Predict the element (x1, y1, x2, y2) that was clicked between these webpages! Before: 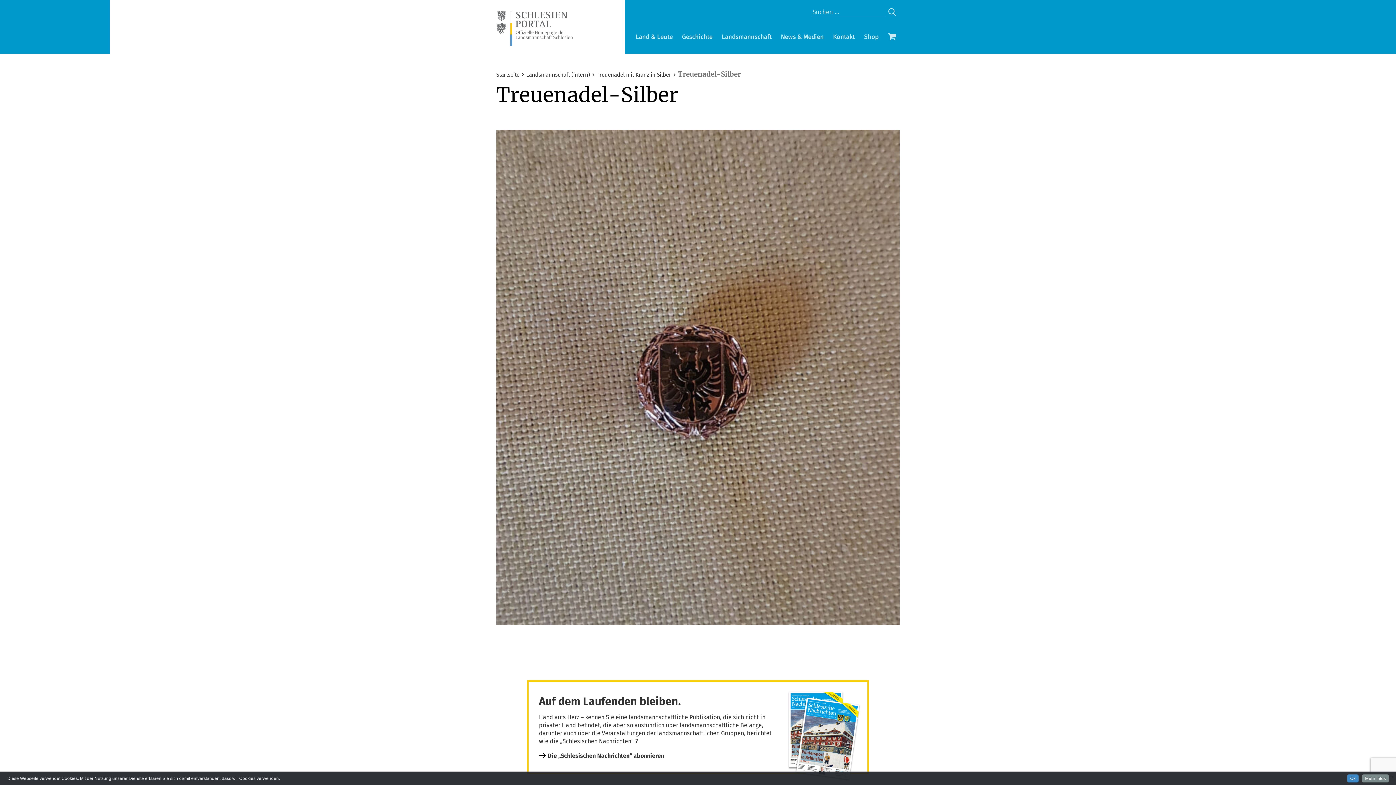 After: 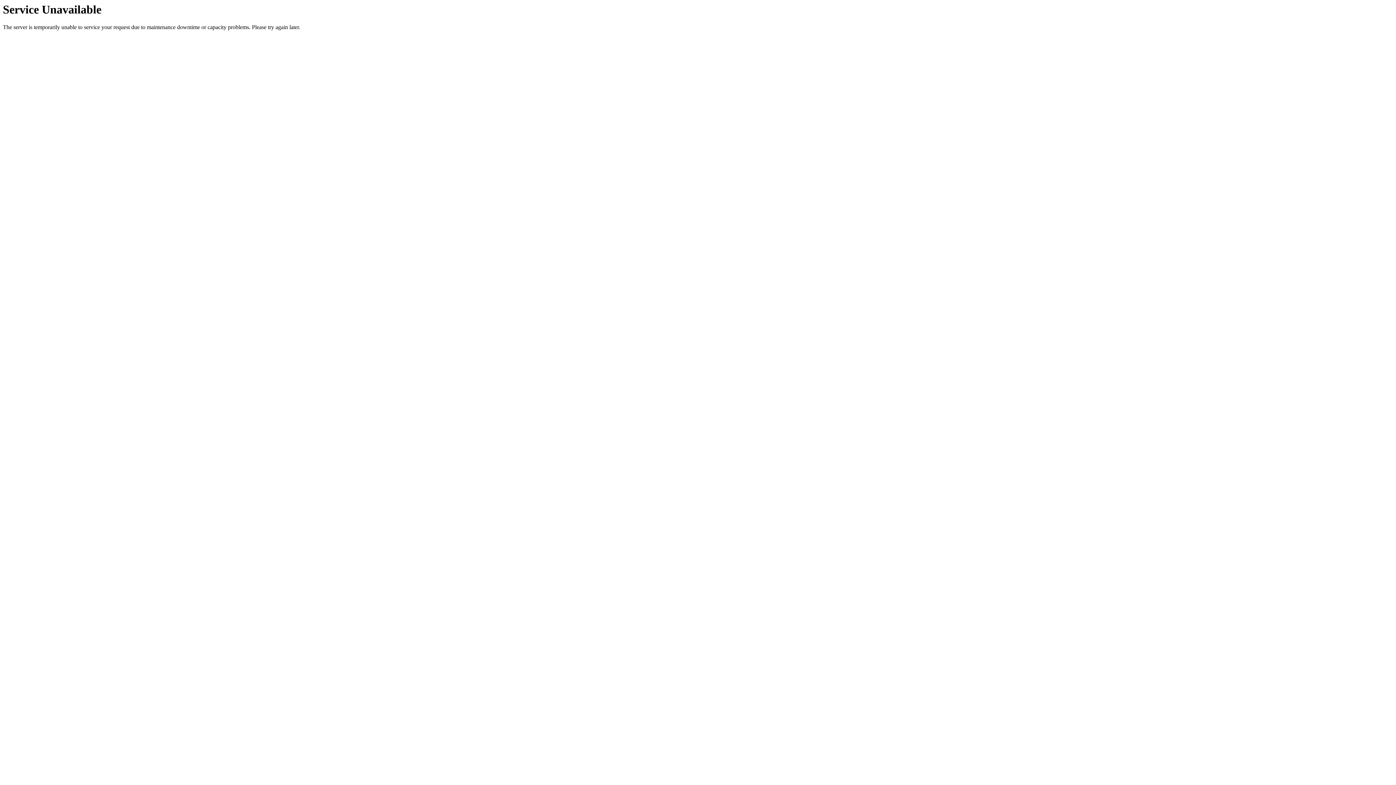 Action: bbox: (781, 30, 824, 44) label: News & Medien